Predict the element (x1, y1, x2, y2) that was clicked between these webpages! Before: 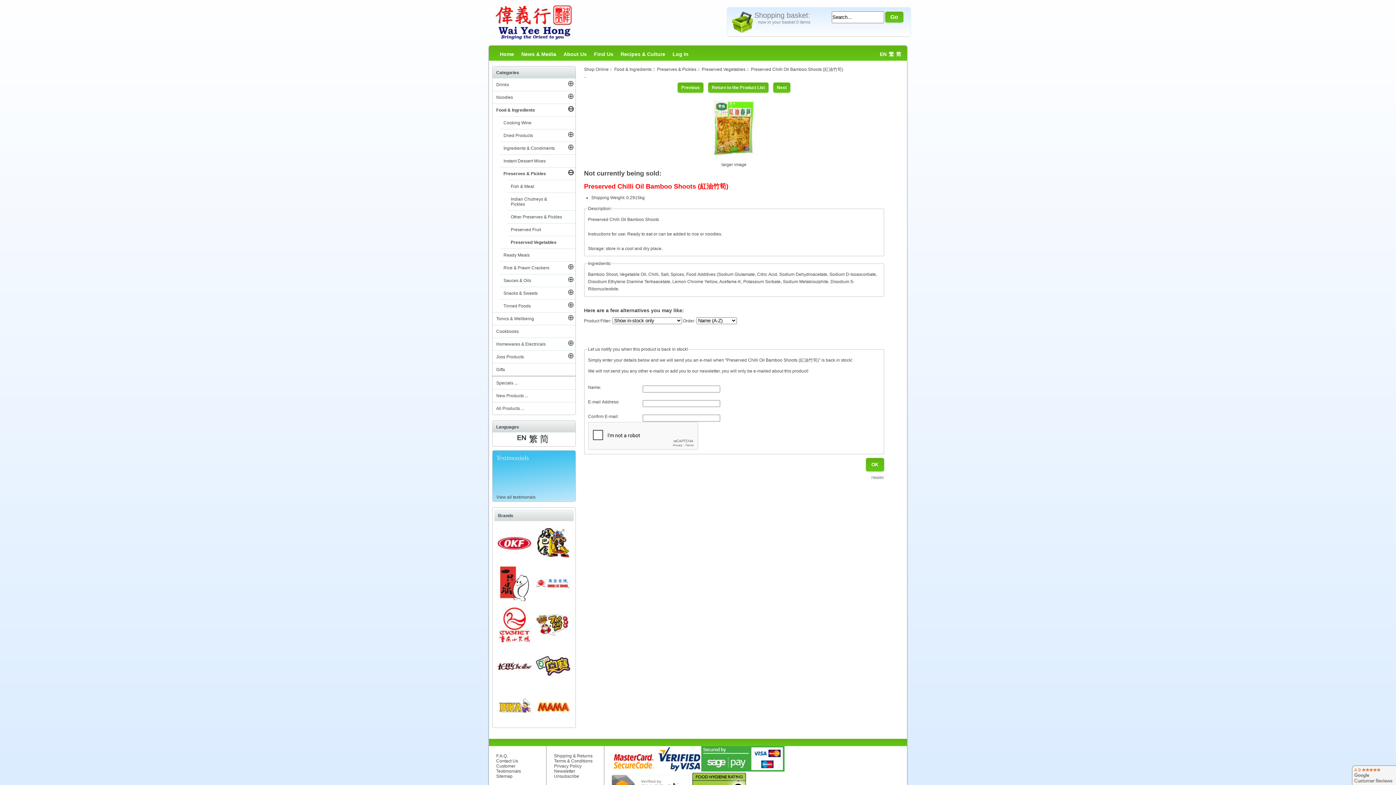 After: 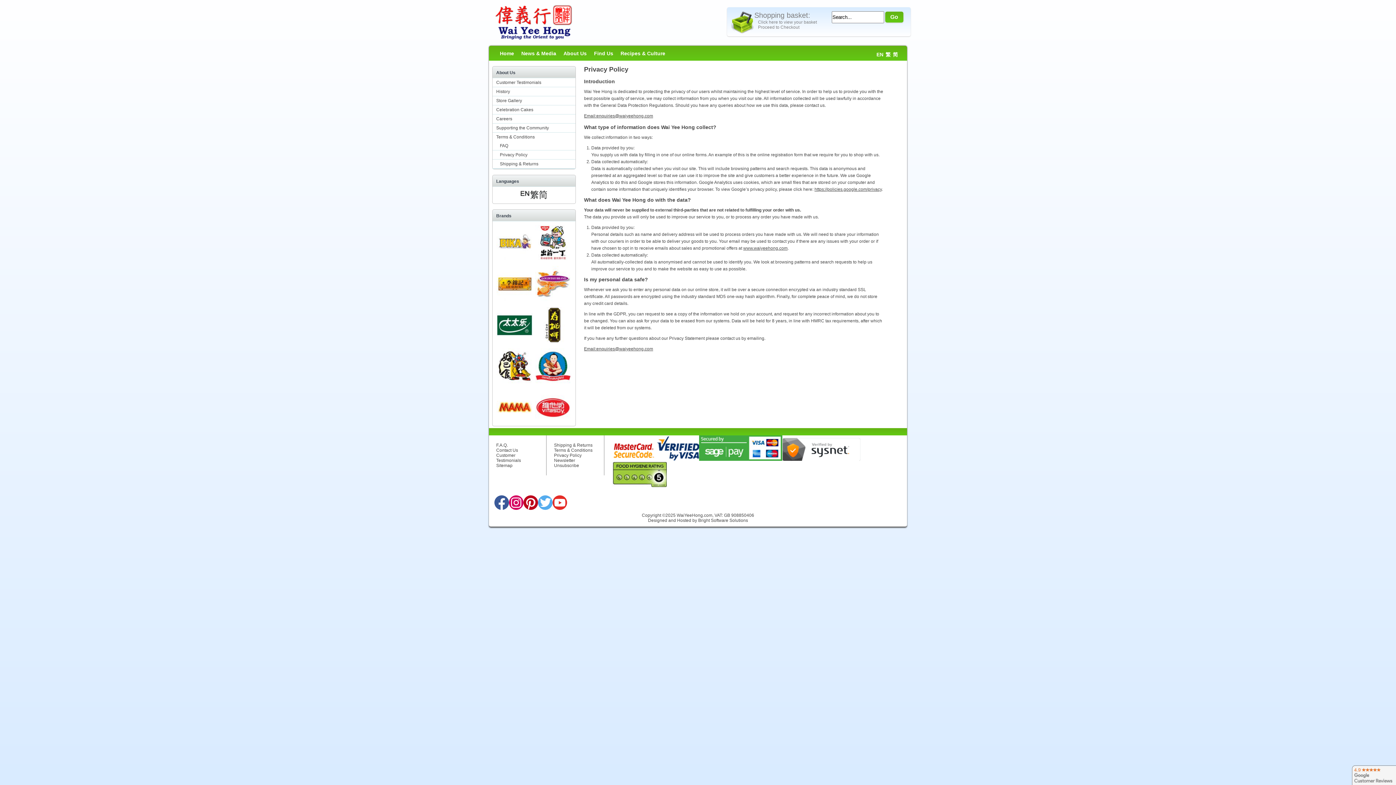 Action: bbox: (554, 764, 581, 769) label: Privacy Policy